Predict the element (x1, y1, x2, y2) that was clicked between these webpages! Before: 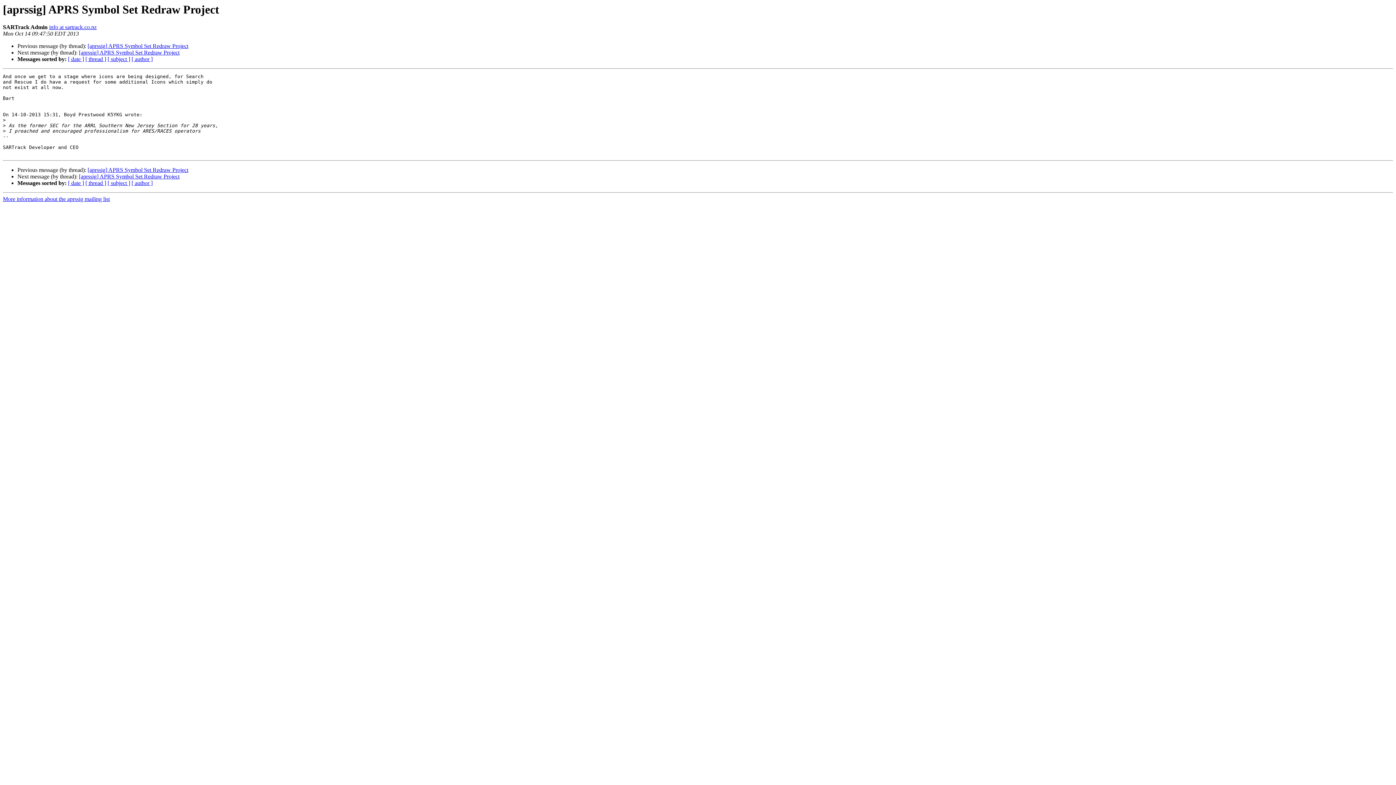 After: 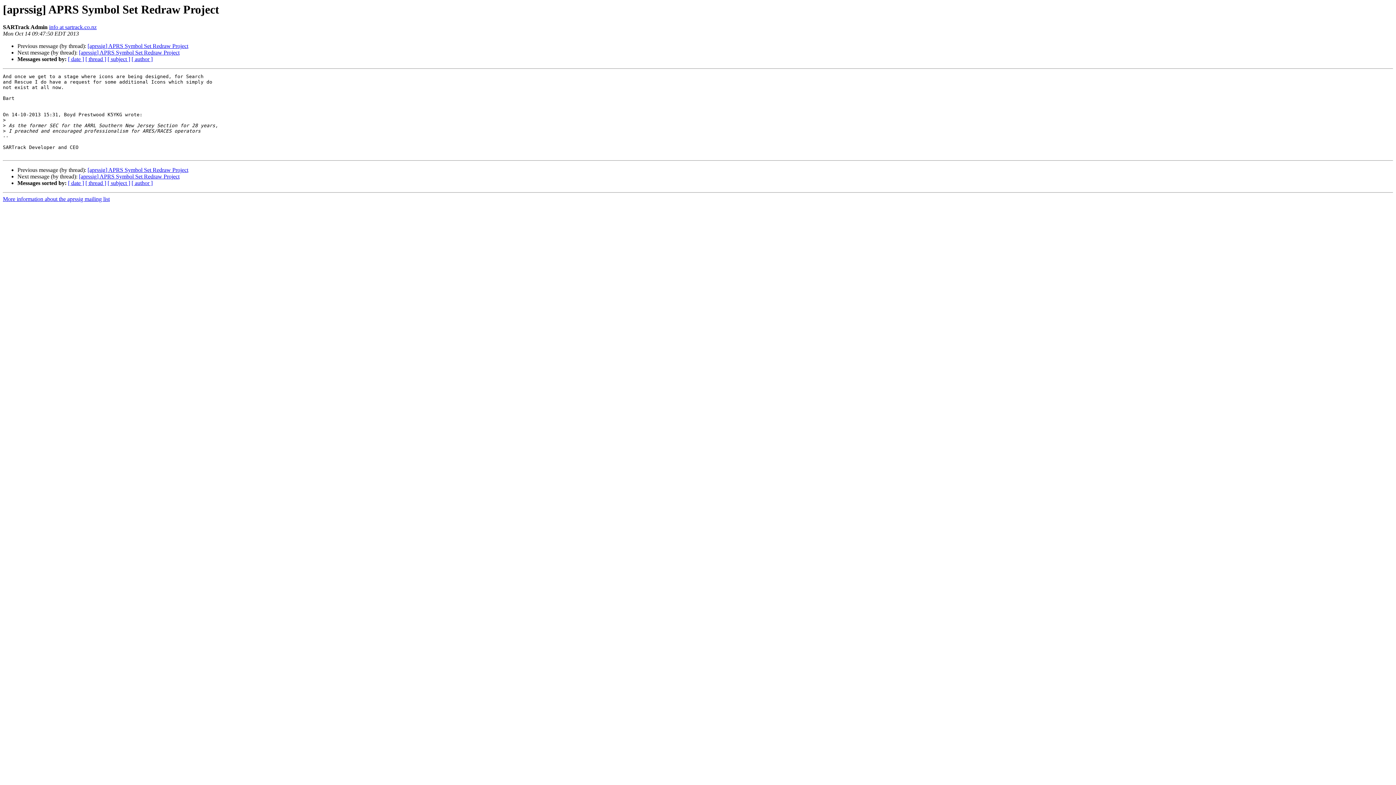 Action: label: info at sartrack.co.nz bbox: (49, 24, 96, 30)